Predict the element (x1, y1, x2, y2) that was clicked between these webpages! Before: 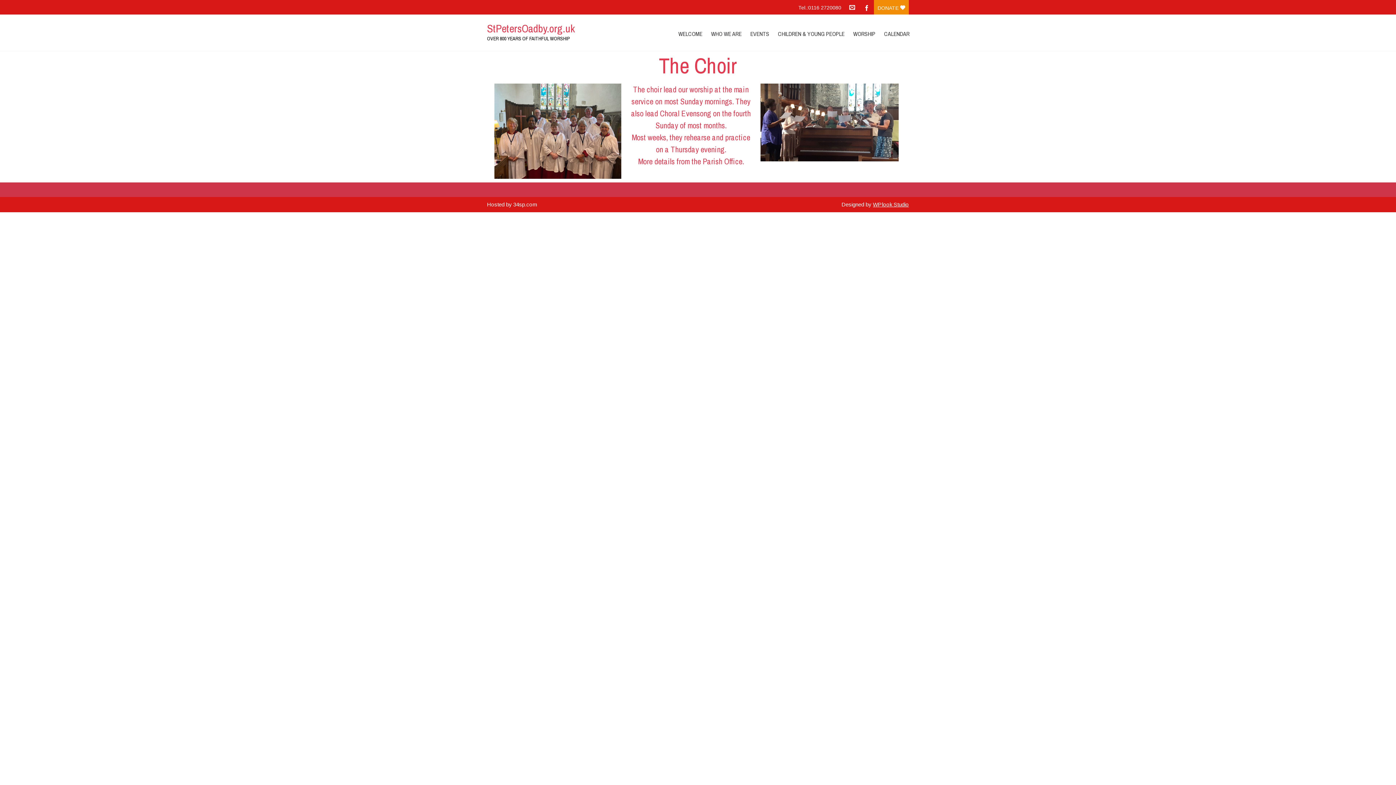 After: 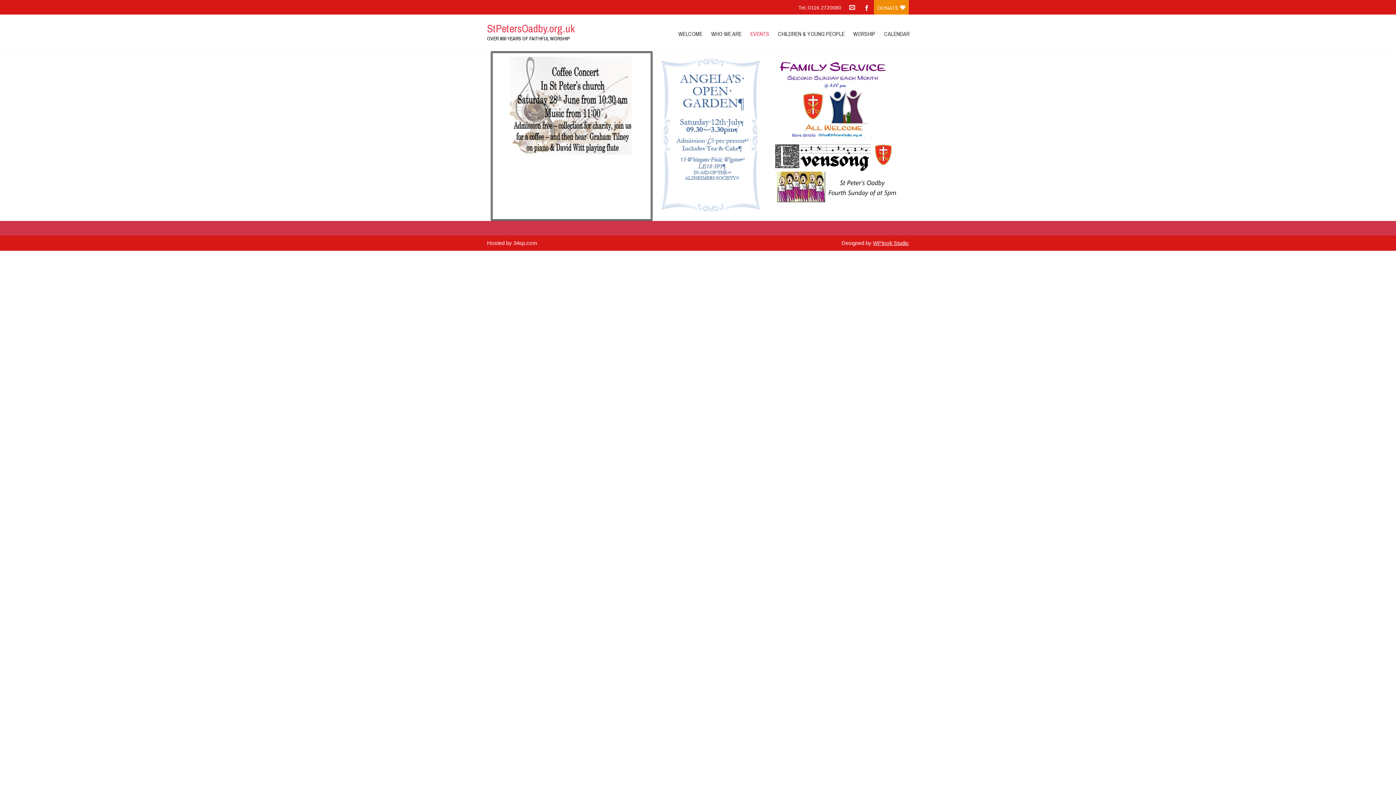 Action: label: EVENTS bbox: (746, 27, 773, 40)